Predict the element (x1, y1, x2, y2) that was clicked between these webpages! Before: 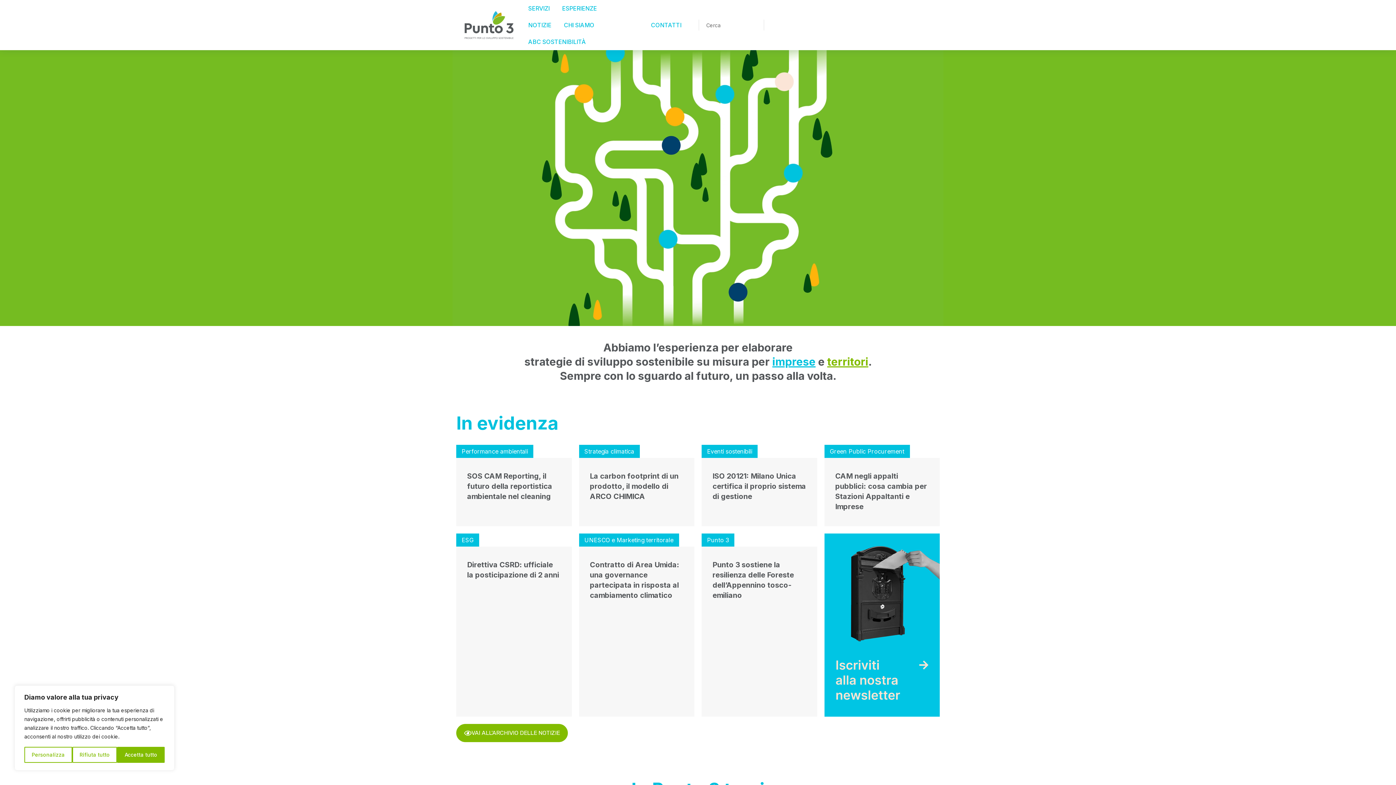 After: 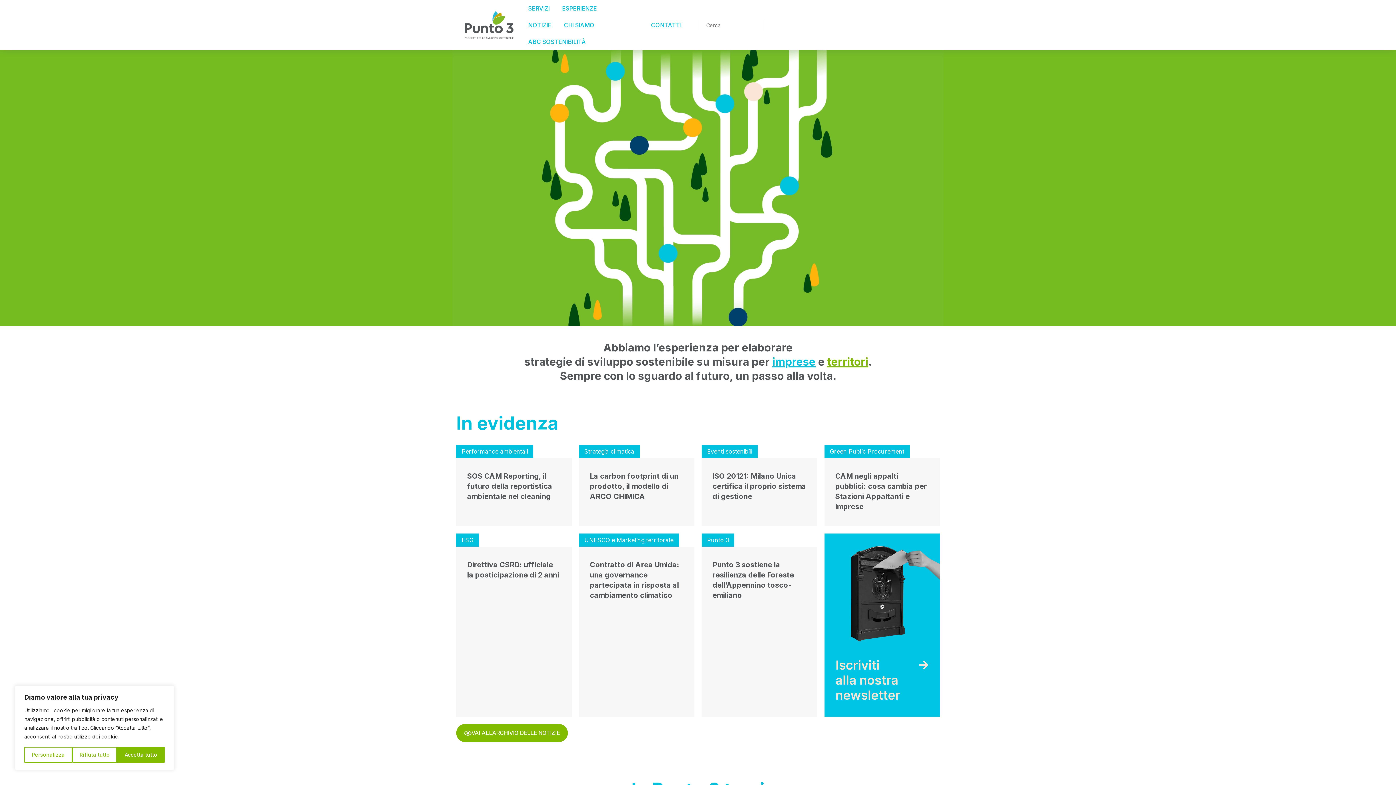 Action: bbox: (463, 10, 514, 39)